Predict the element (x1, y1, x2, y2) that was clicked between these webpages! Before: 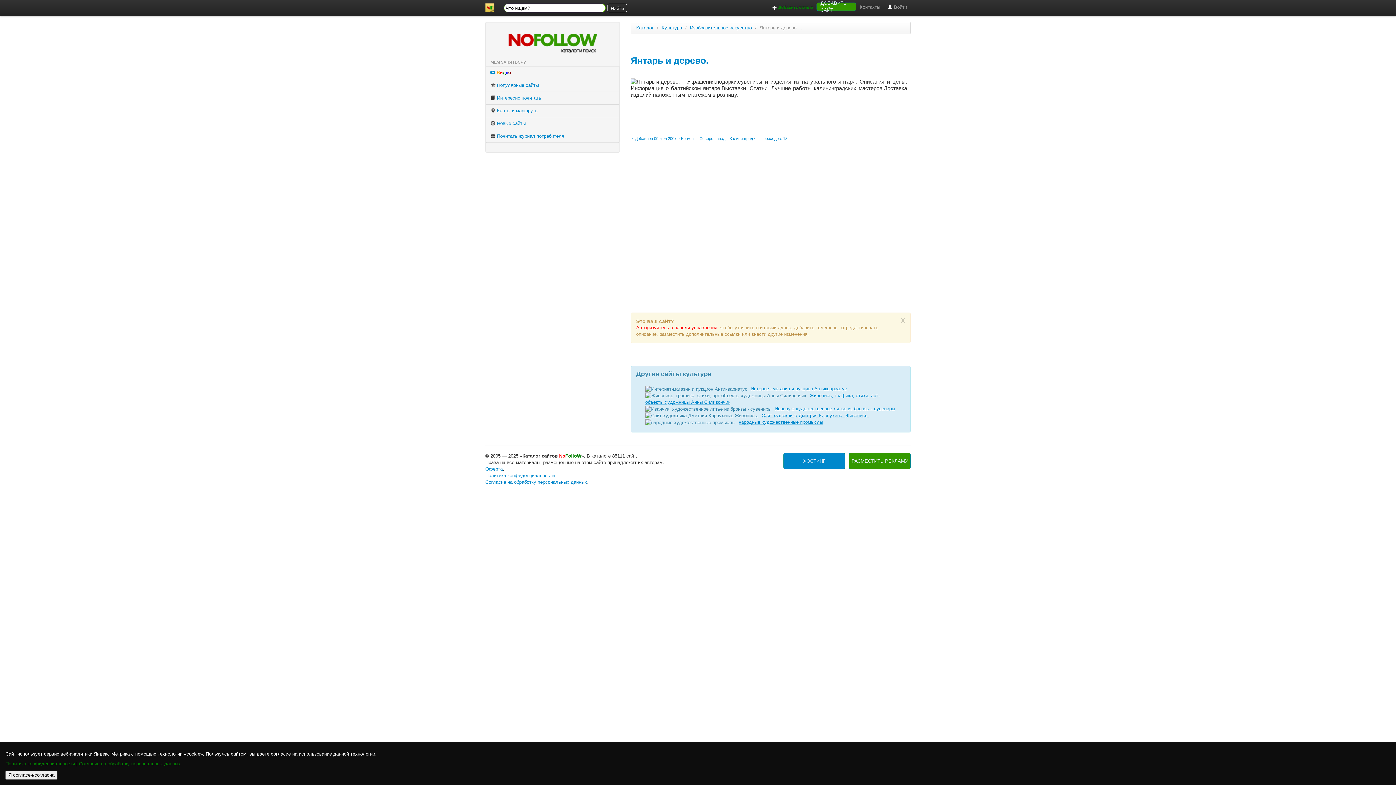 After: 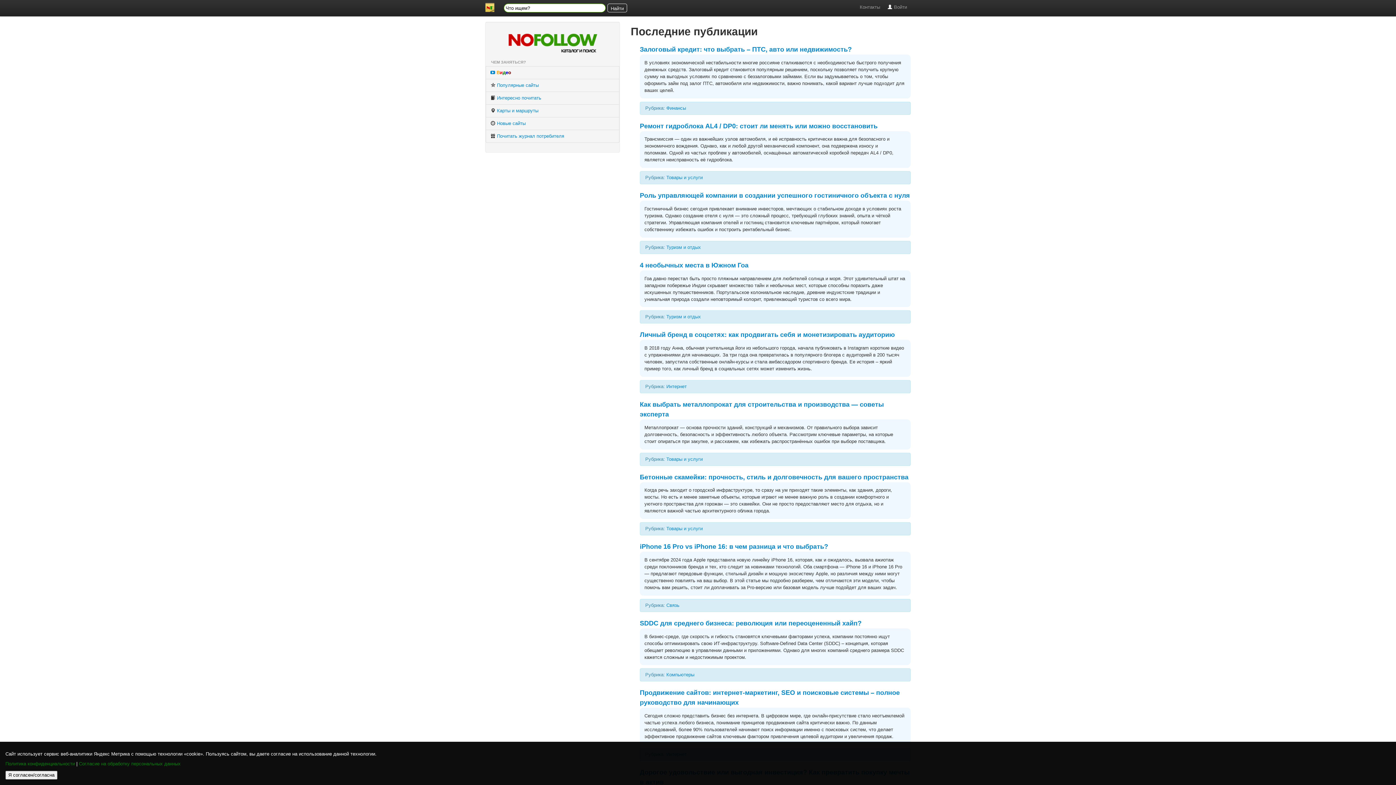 Action: label:  Интересно почитать bbox: (485, 91, 619, 104)